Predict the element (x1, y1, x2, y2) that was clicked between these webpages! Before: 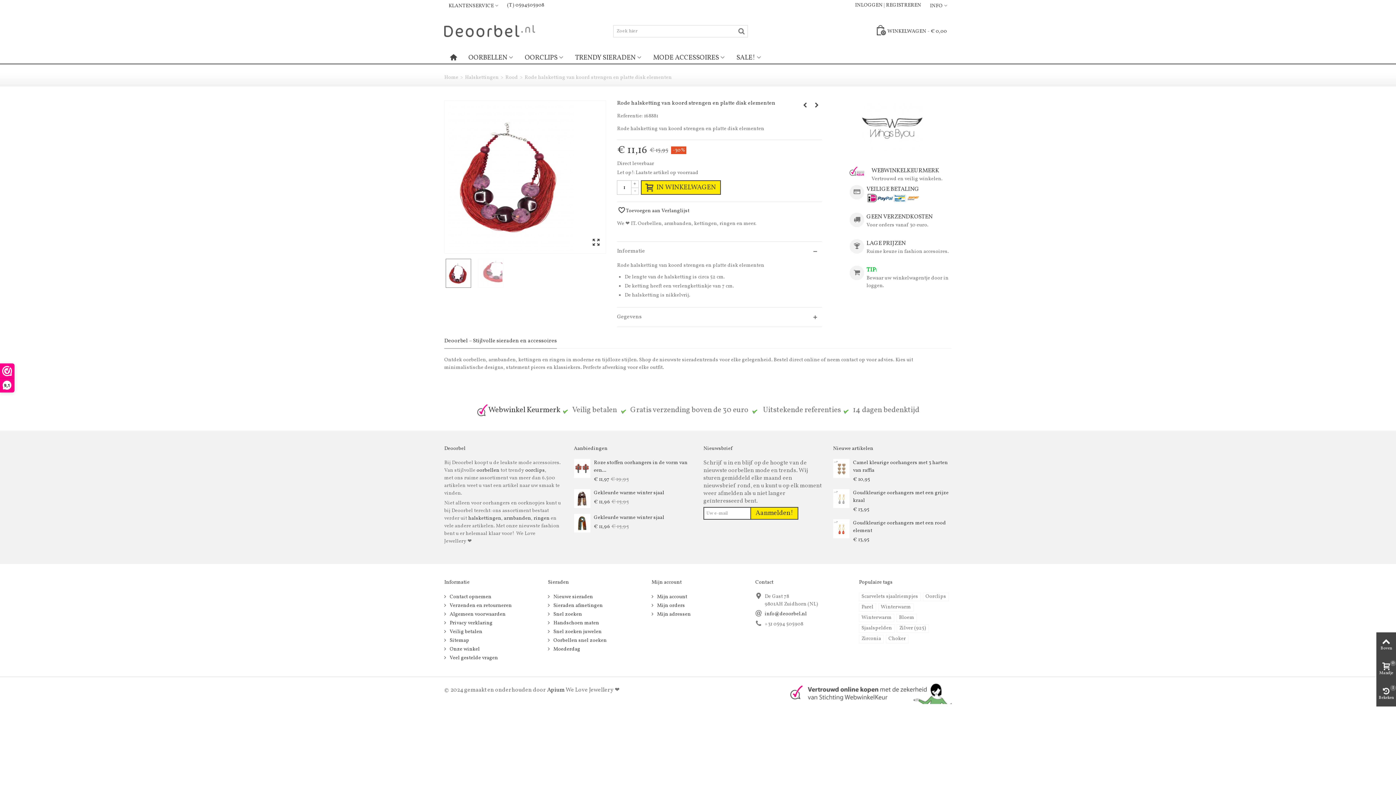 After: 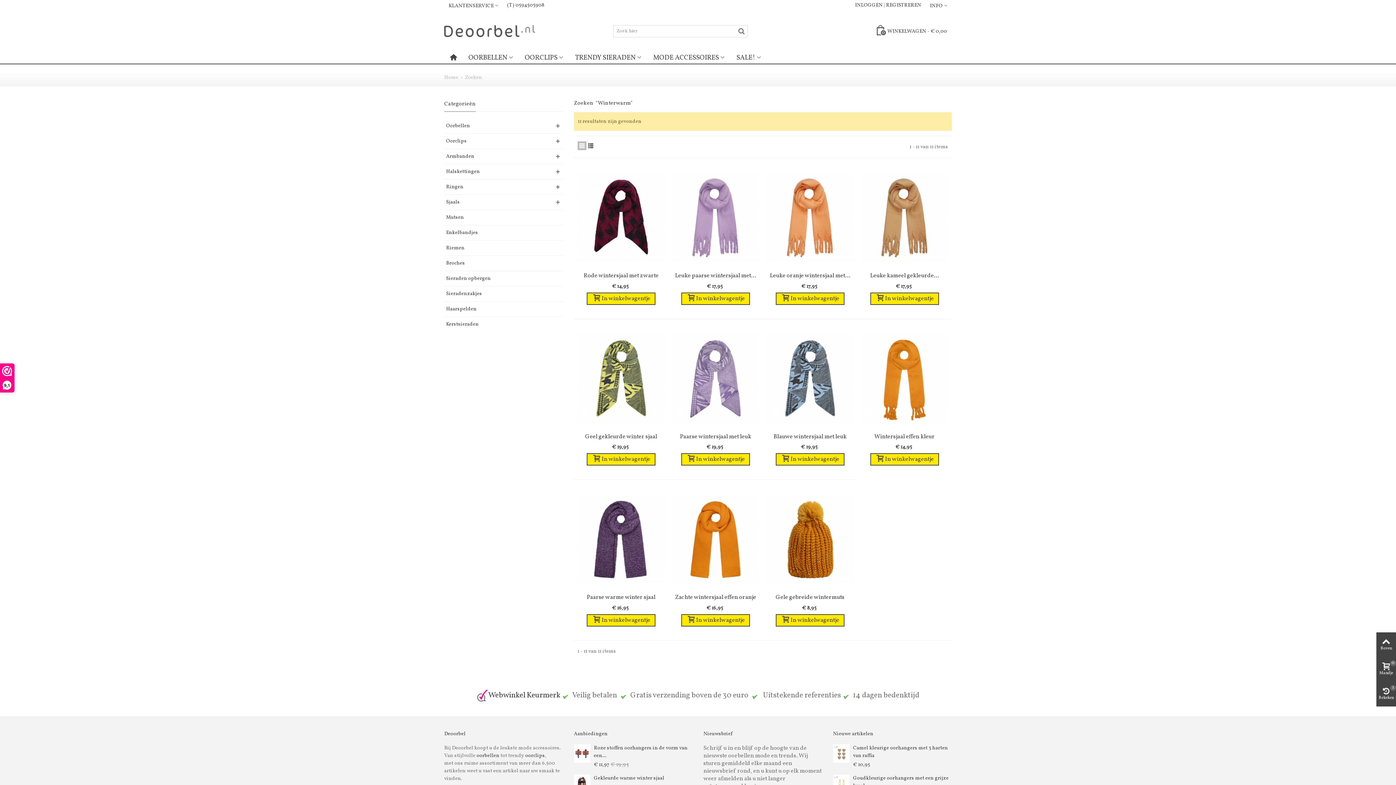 Action: label: Winterwarm bbox: (859, 614, 894, 622)